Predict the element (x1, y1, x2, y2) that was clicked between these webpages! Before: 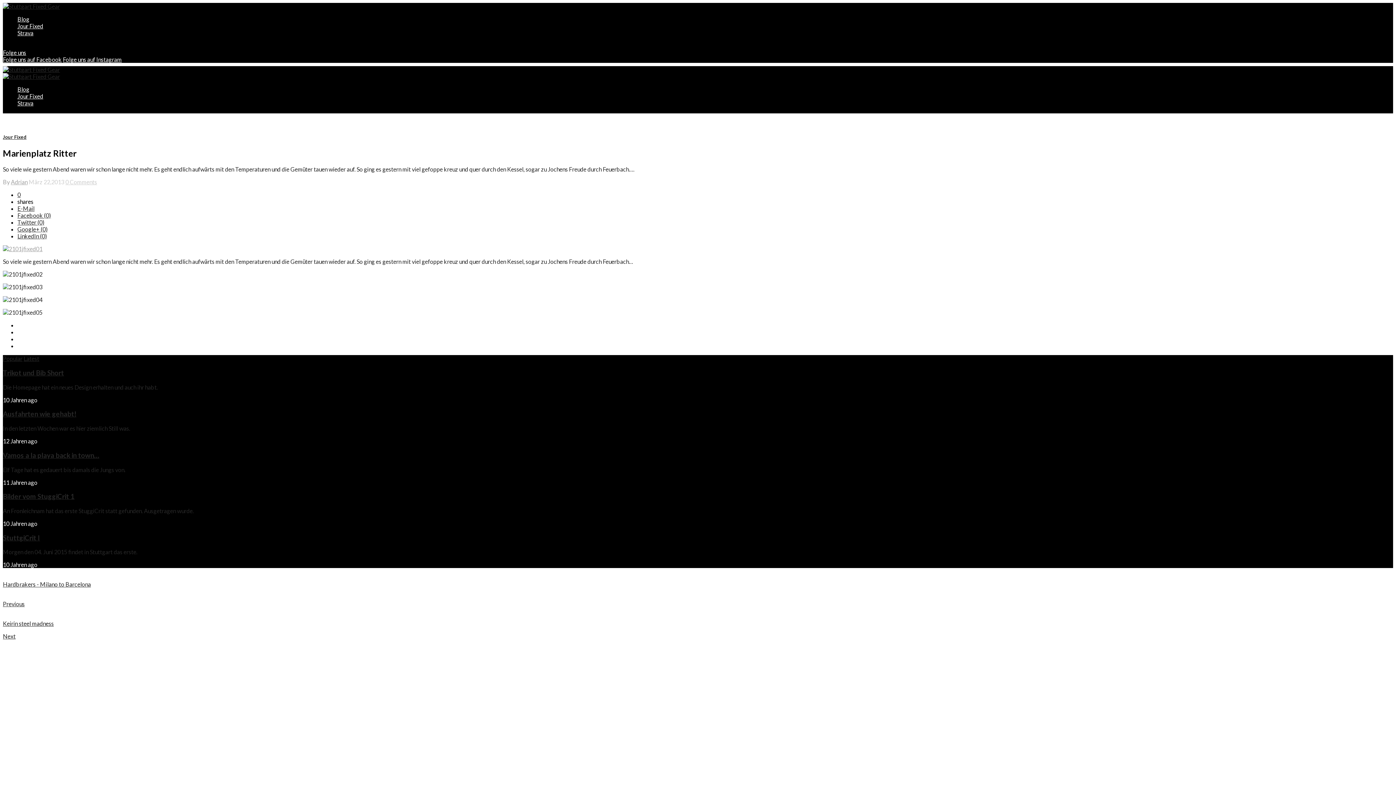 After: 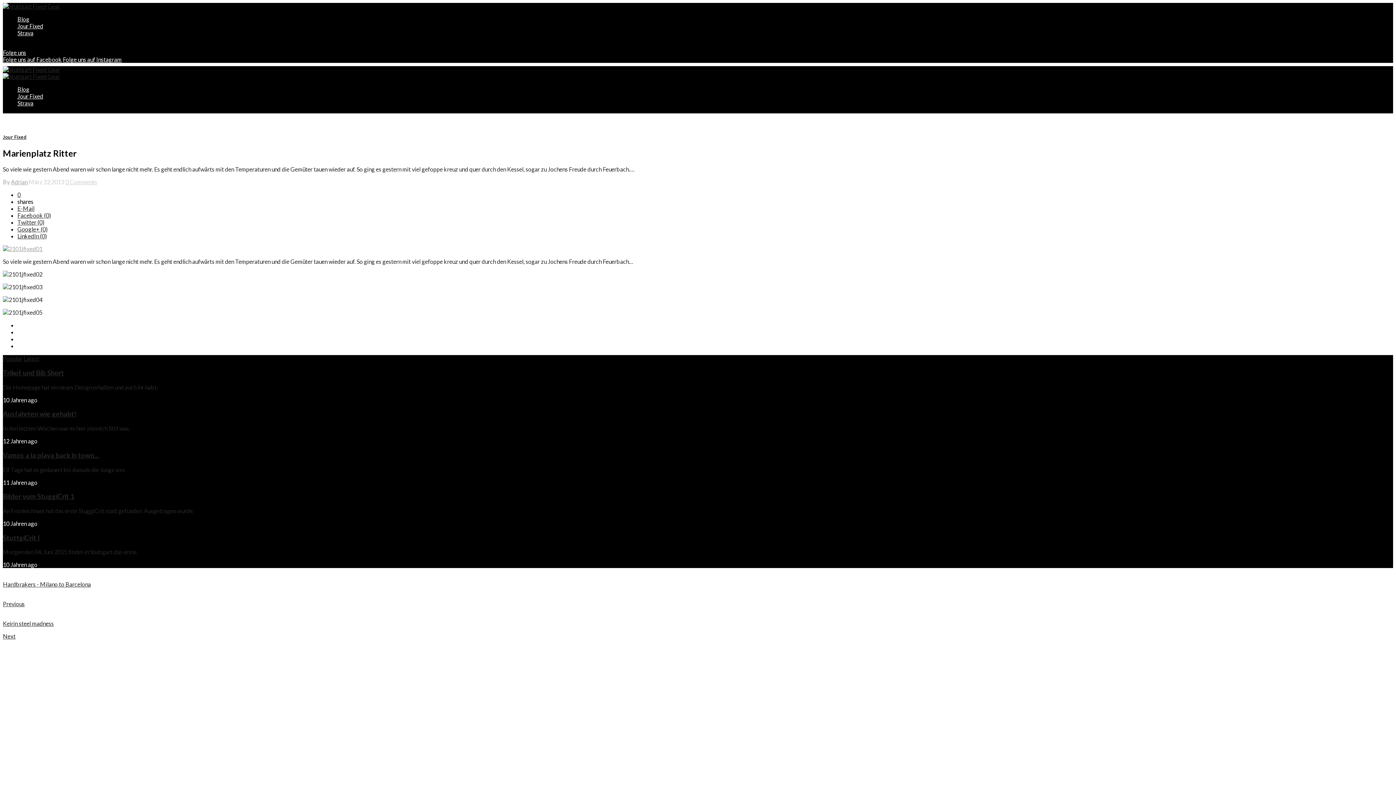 Action: bbox: (62, 56, 121, 62) label: Folge uns auf Instagram